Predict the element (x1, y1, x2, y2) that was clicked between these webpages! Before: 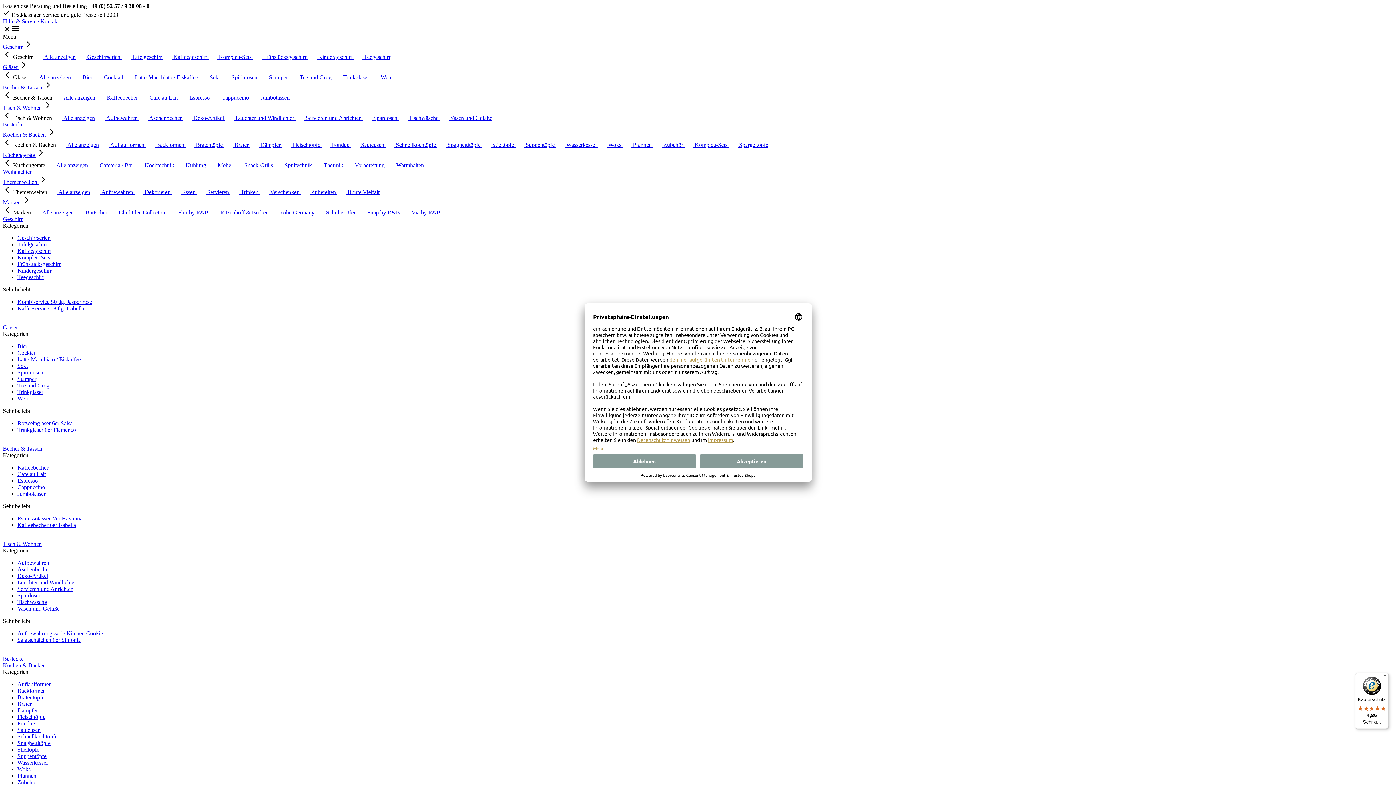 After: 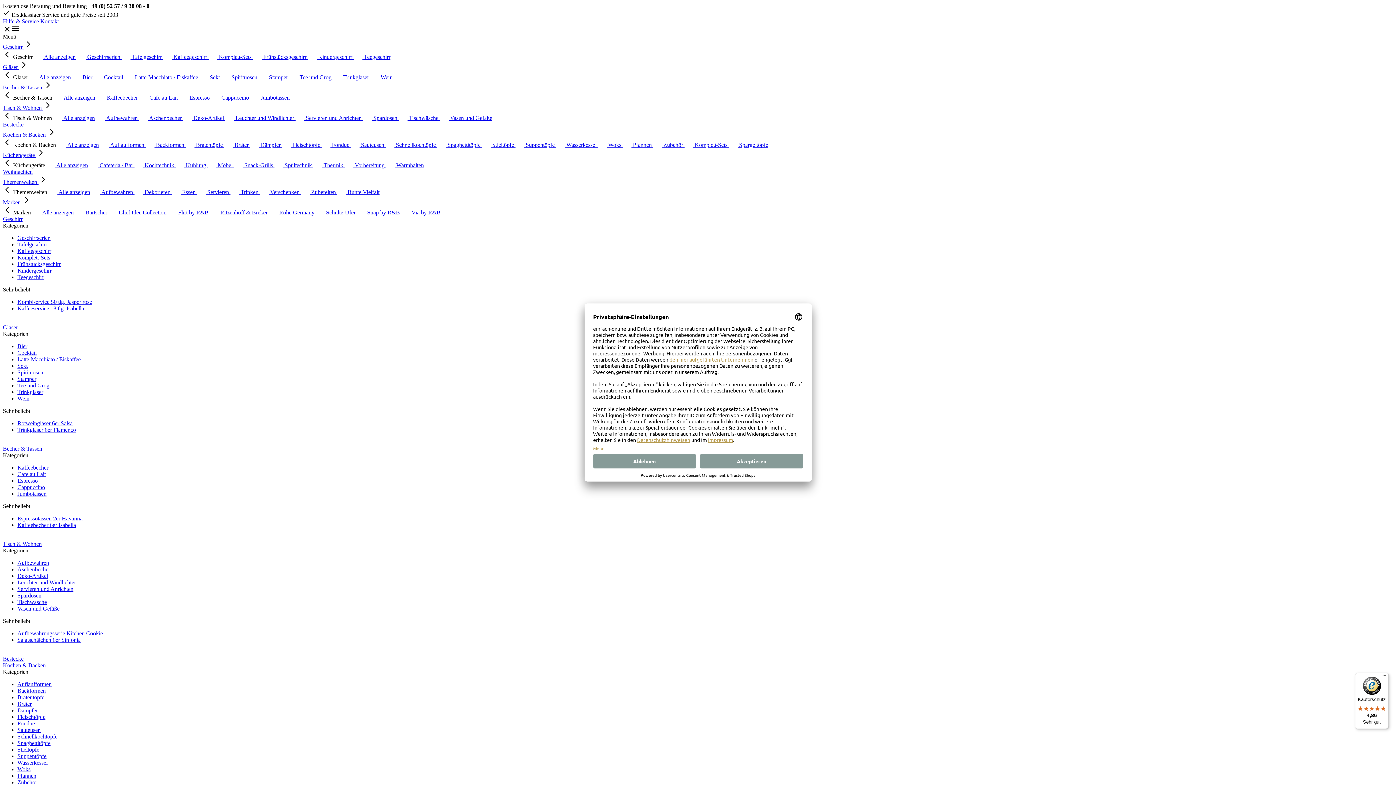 Action: label:  
Menü bbox: (2, 26, 1393, 40)